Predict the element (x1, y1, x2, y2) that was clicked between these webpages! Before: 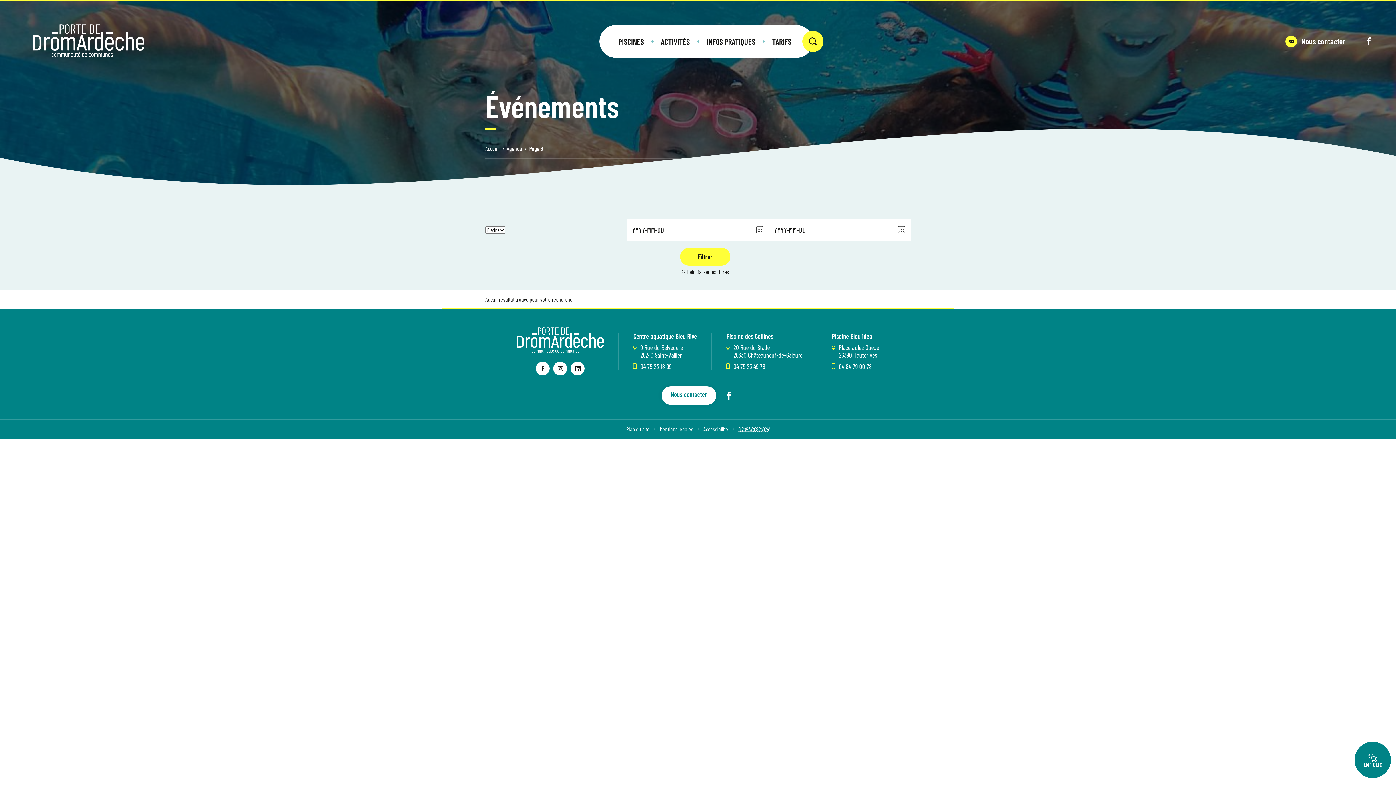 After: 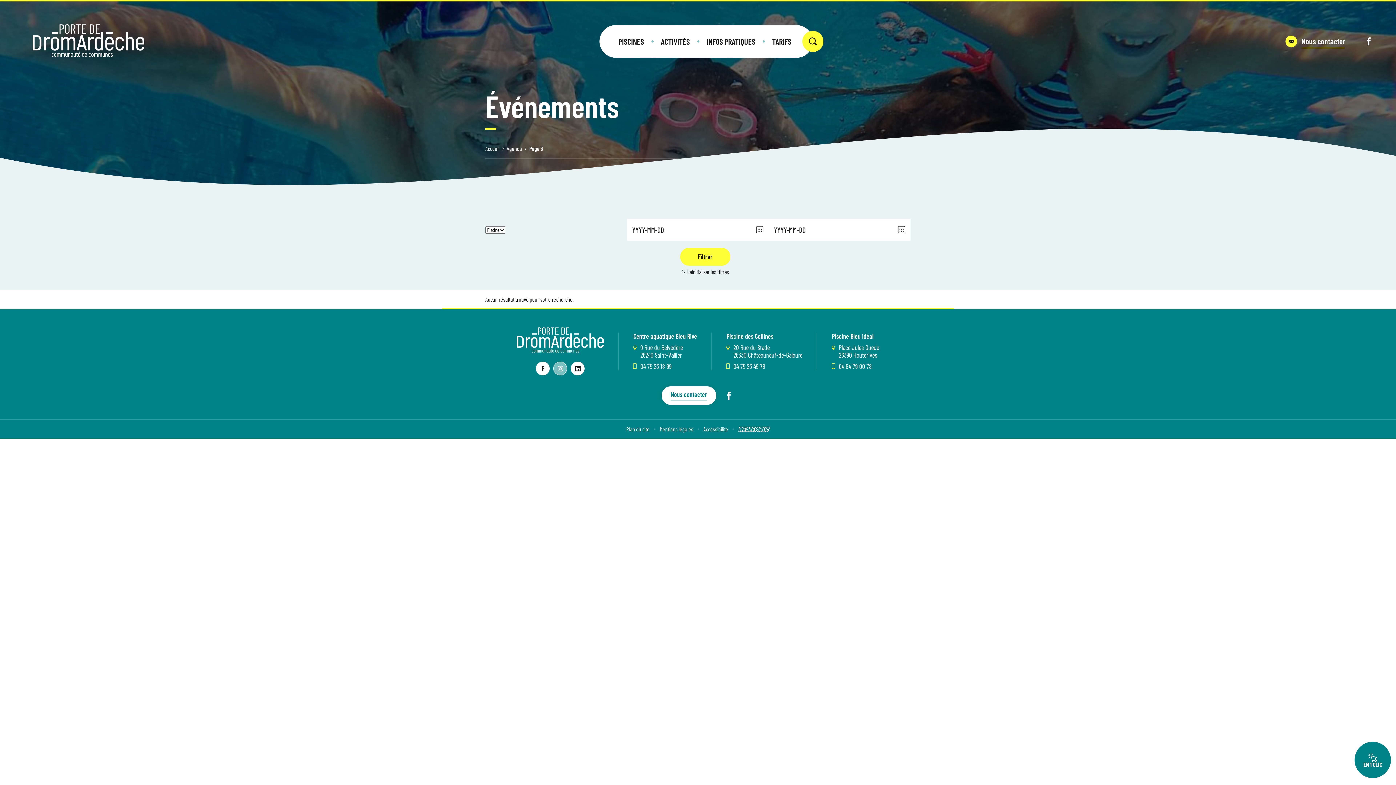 Action: bbox: (553, 361, 567, 375) label: lien vers la page instagram , s'ouvre dans un nouvel onglet